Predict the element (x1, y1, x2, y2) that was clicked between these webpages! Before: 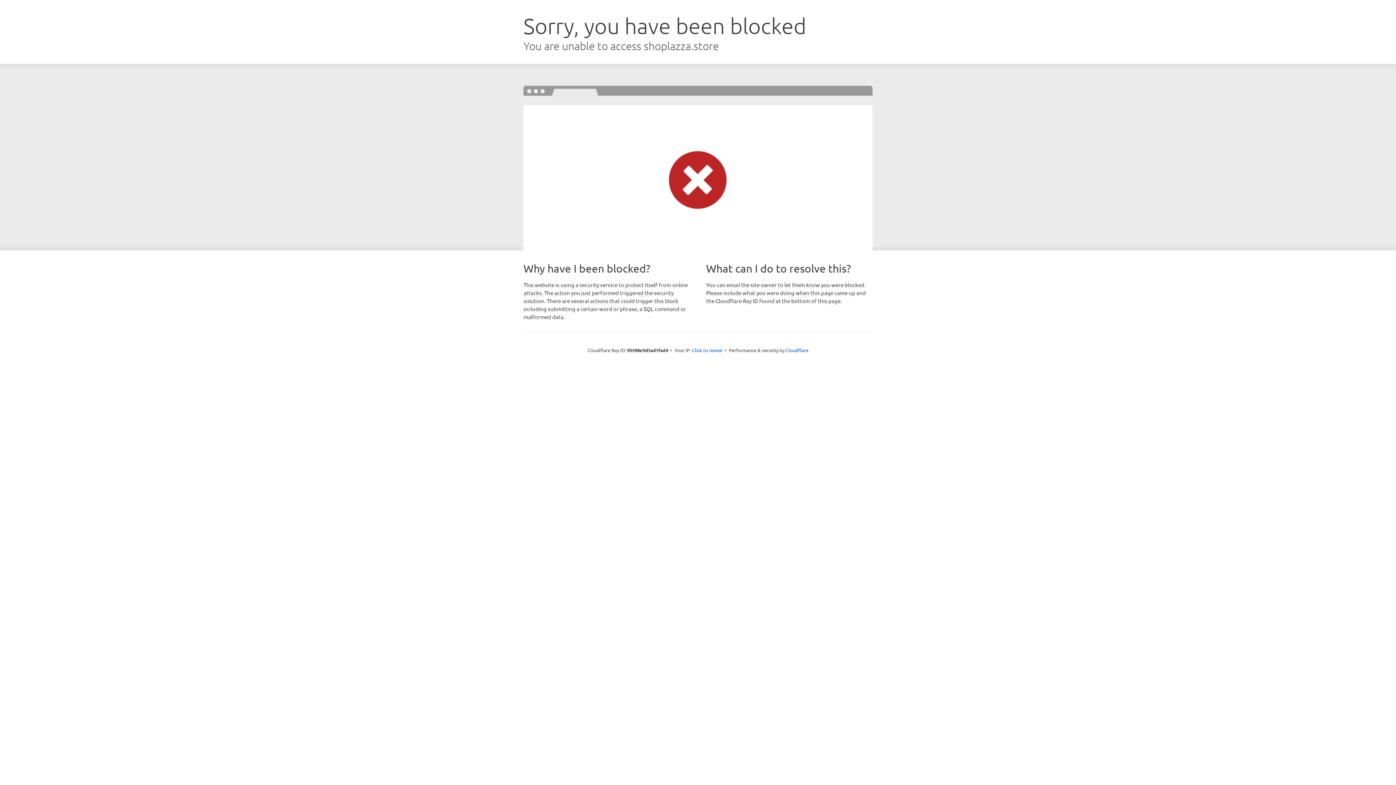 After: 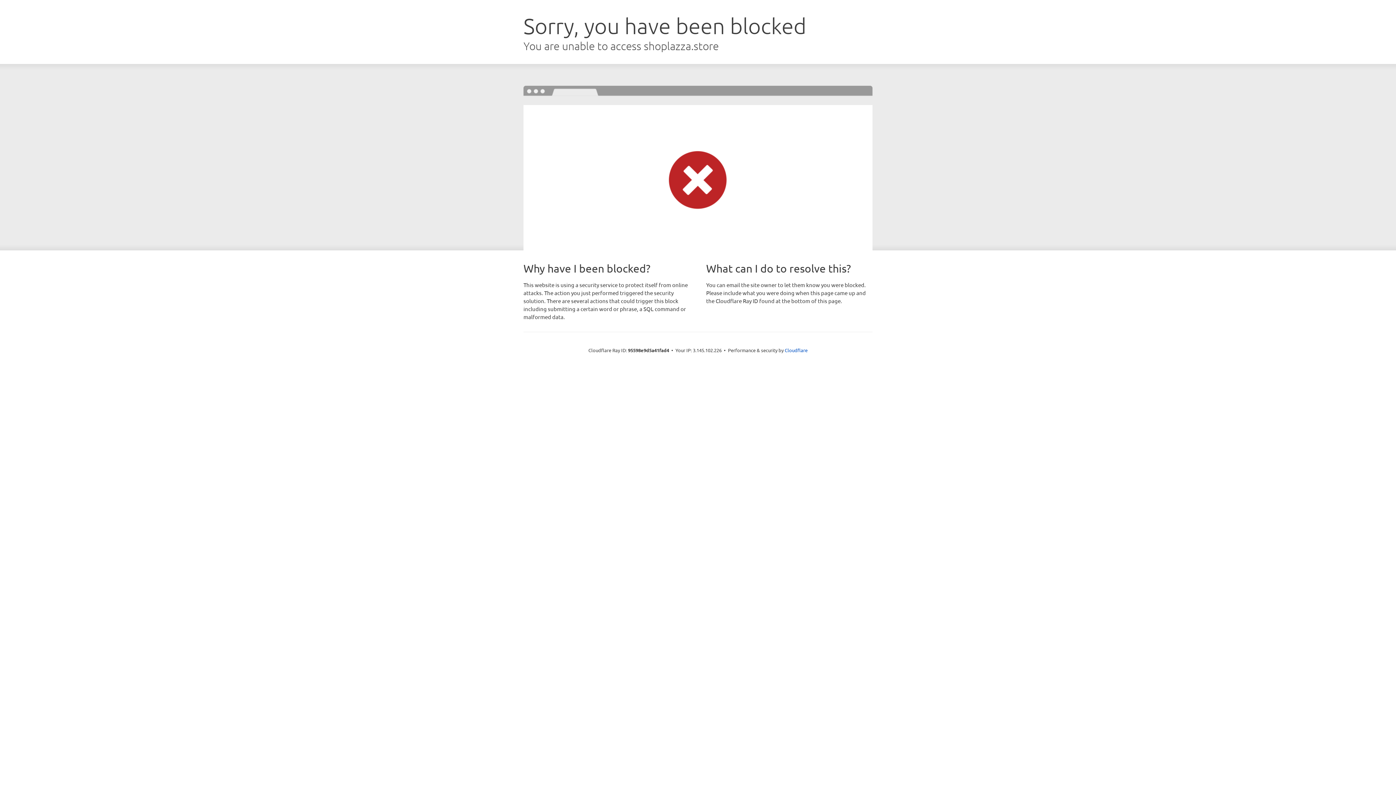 Action: bbox: (692, 346, 722, 353) label: Click to reveal